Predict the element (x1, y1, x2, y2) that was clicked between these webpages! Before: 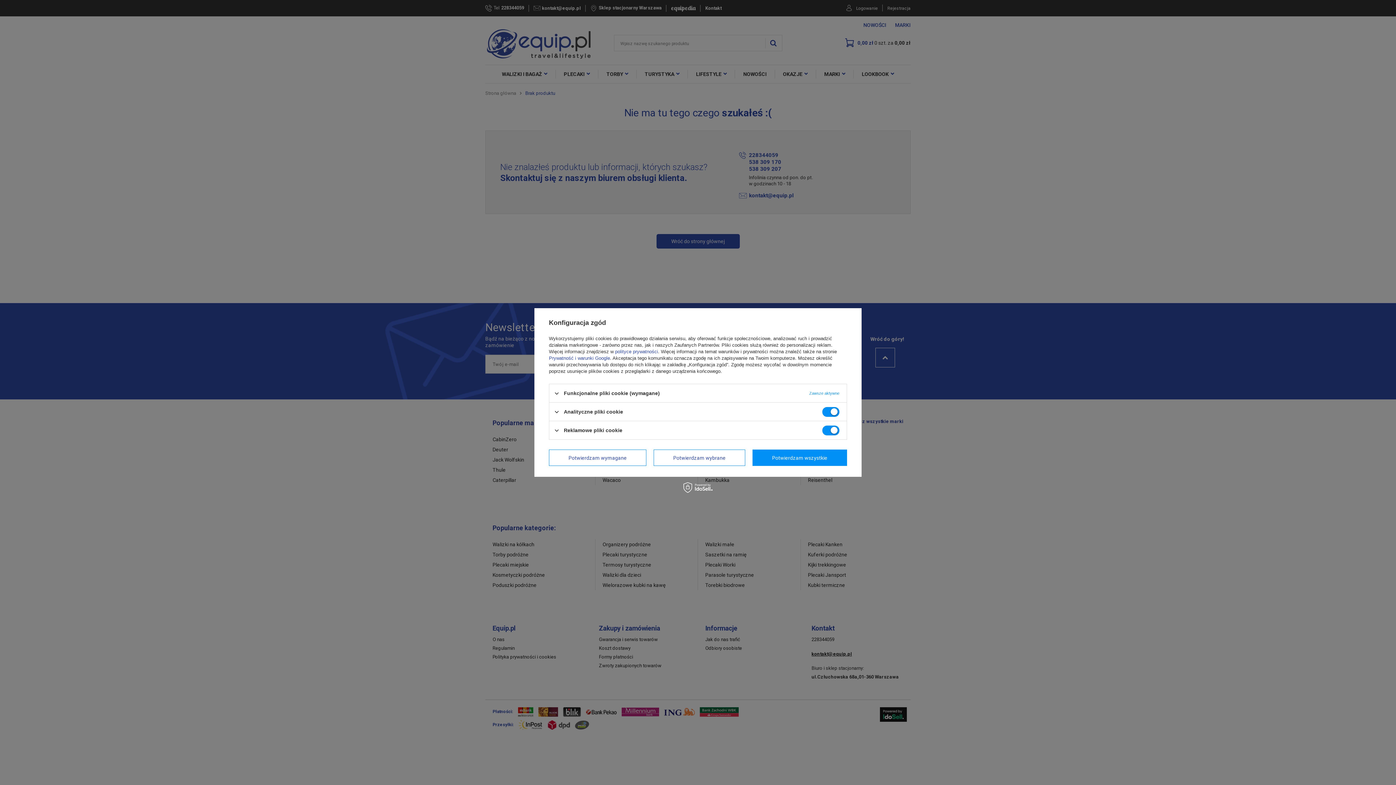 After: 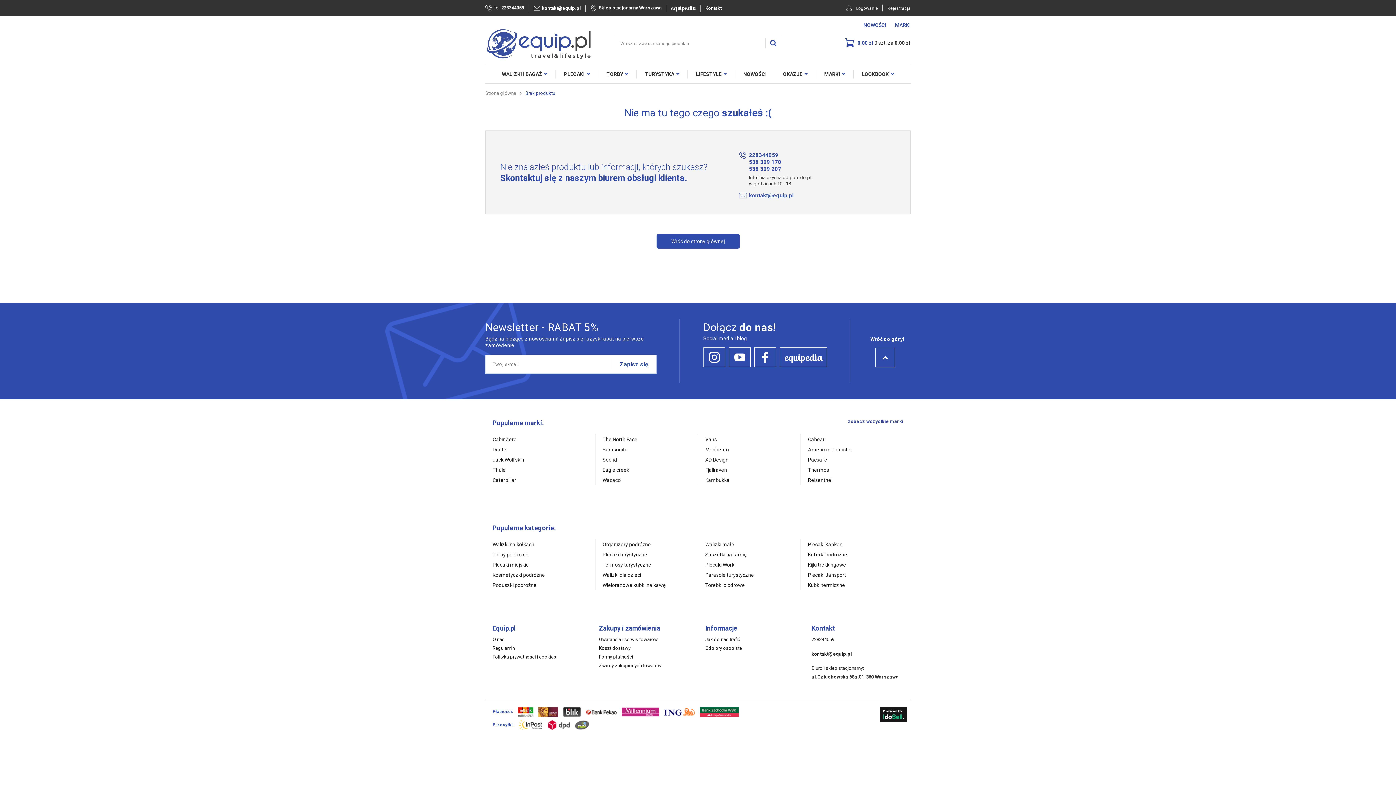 Action: bbox: (653, 449, 745, 466) label: Potwierdzam wybrane